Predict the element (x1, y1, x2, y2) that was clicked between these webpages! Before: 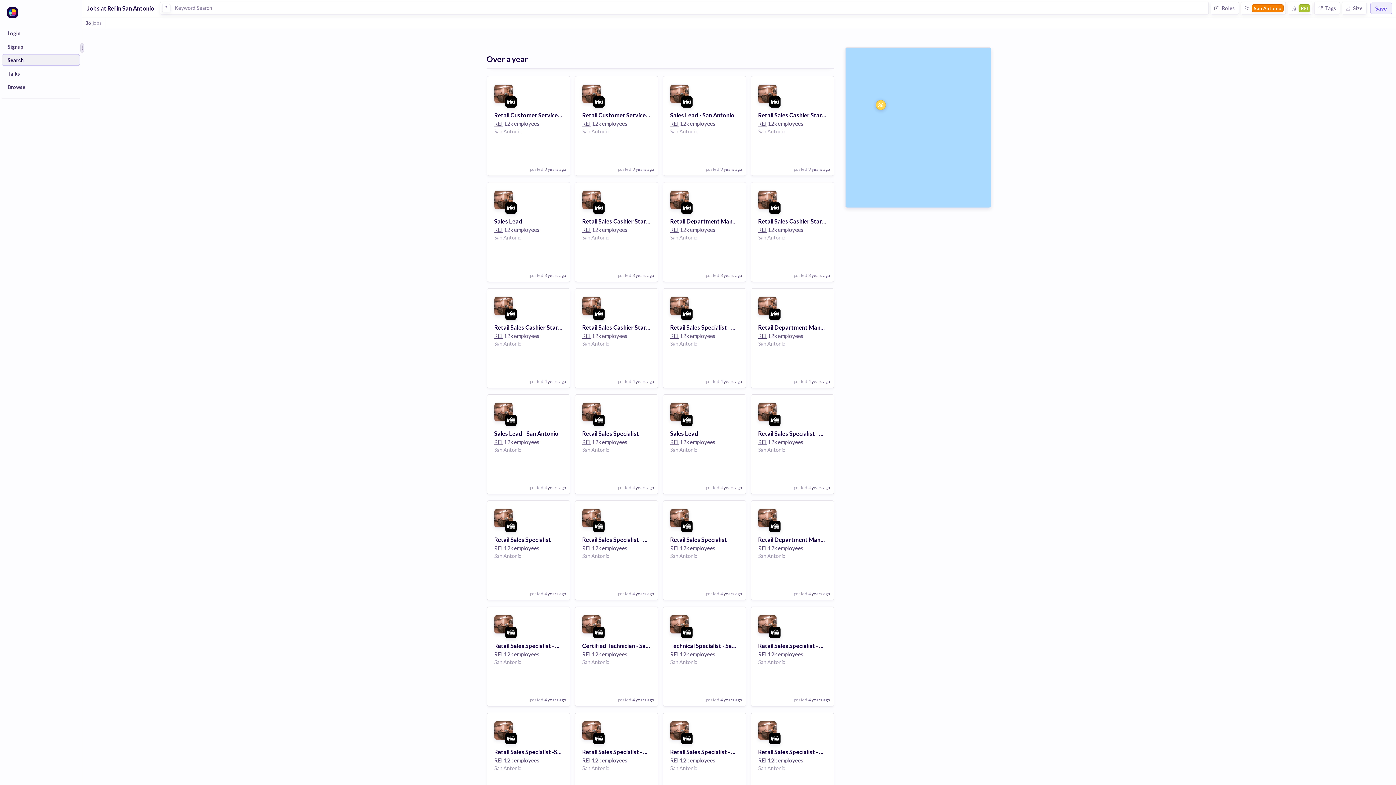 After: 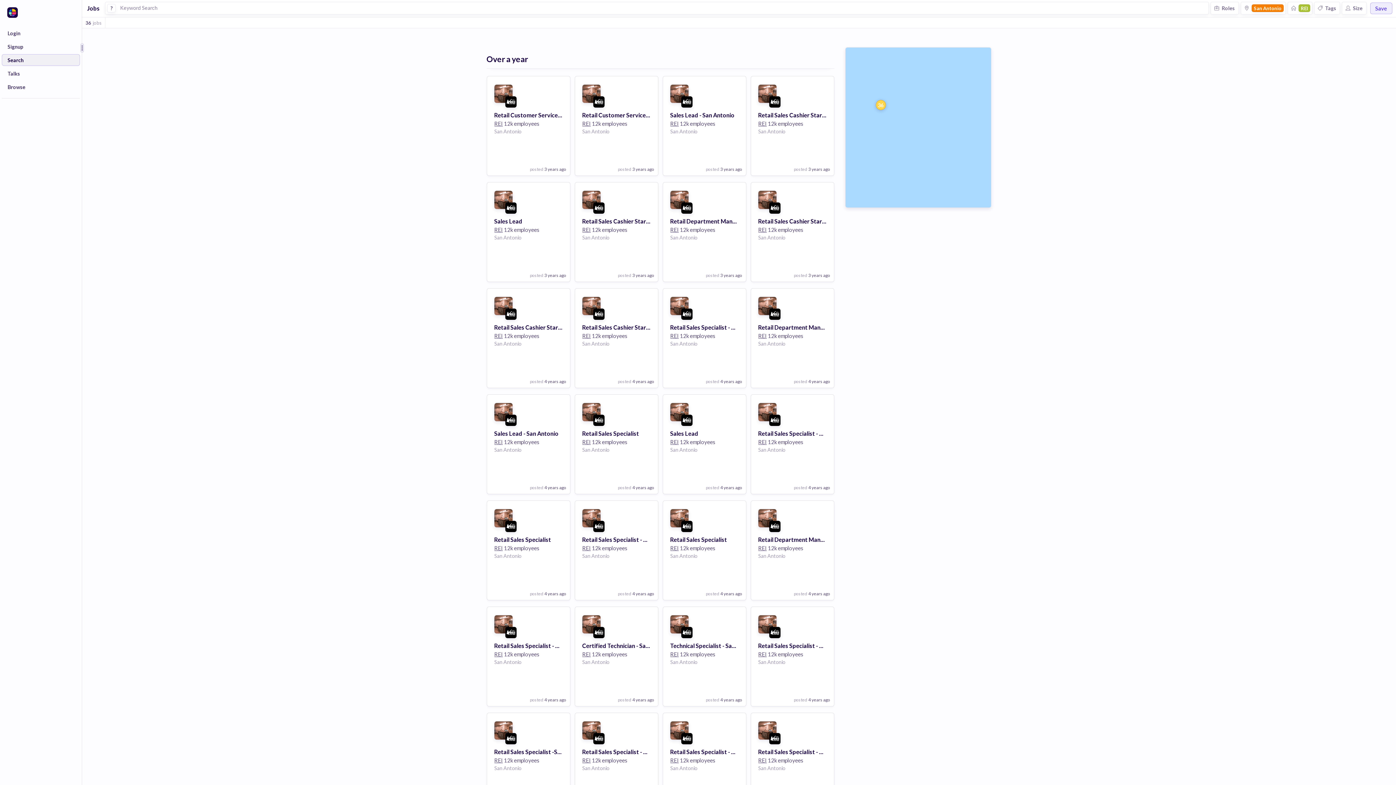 Action: bbox: (1, 54, 80, 65) label: Search